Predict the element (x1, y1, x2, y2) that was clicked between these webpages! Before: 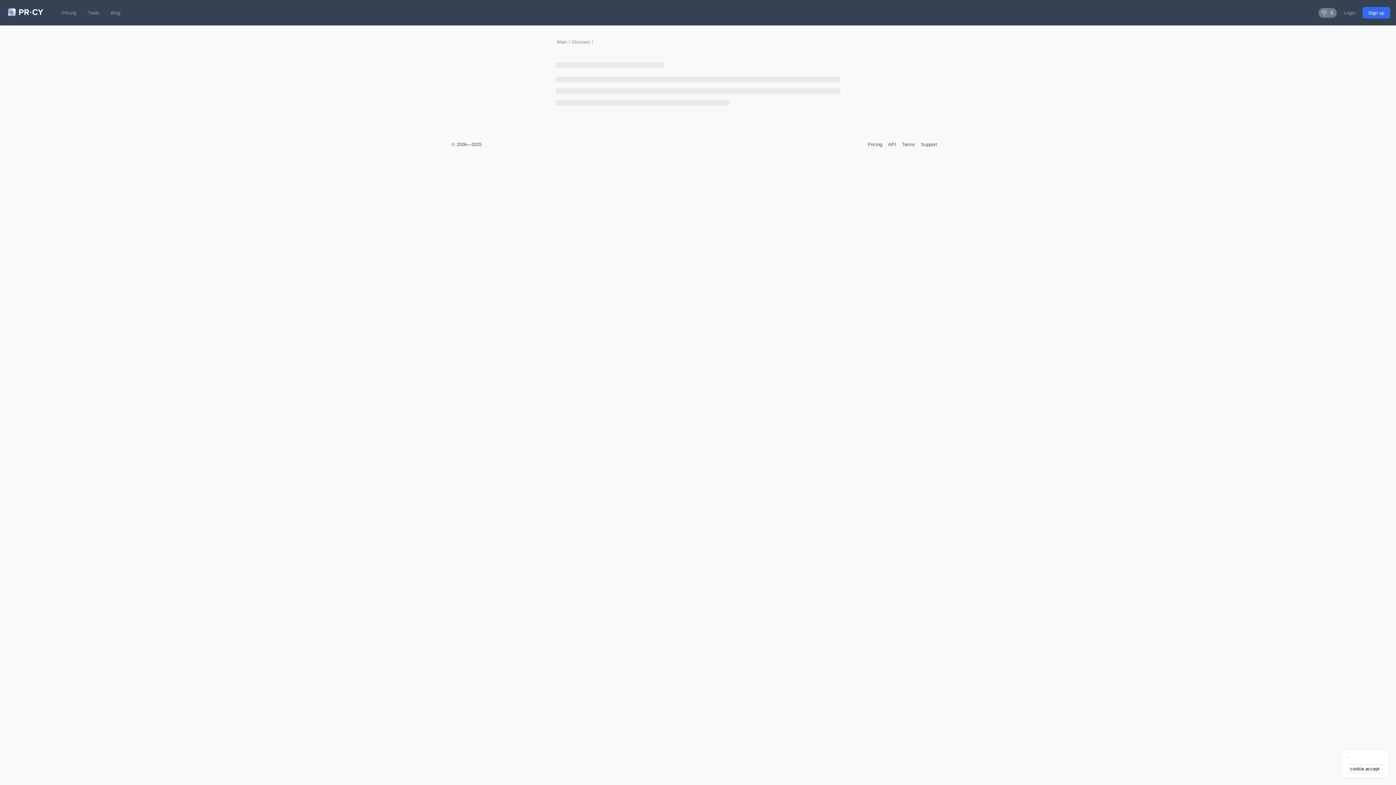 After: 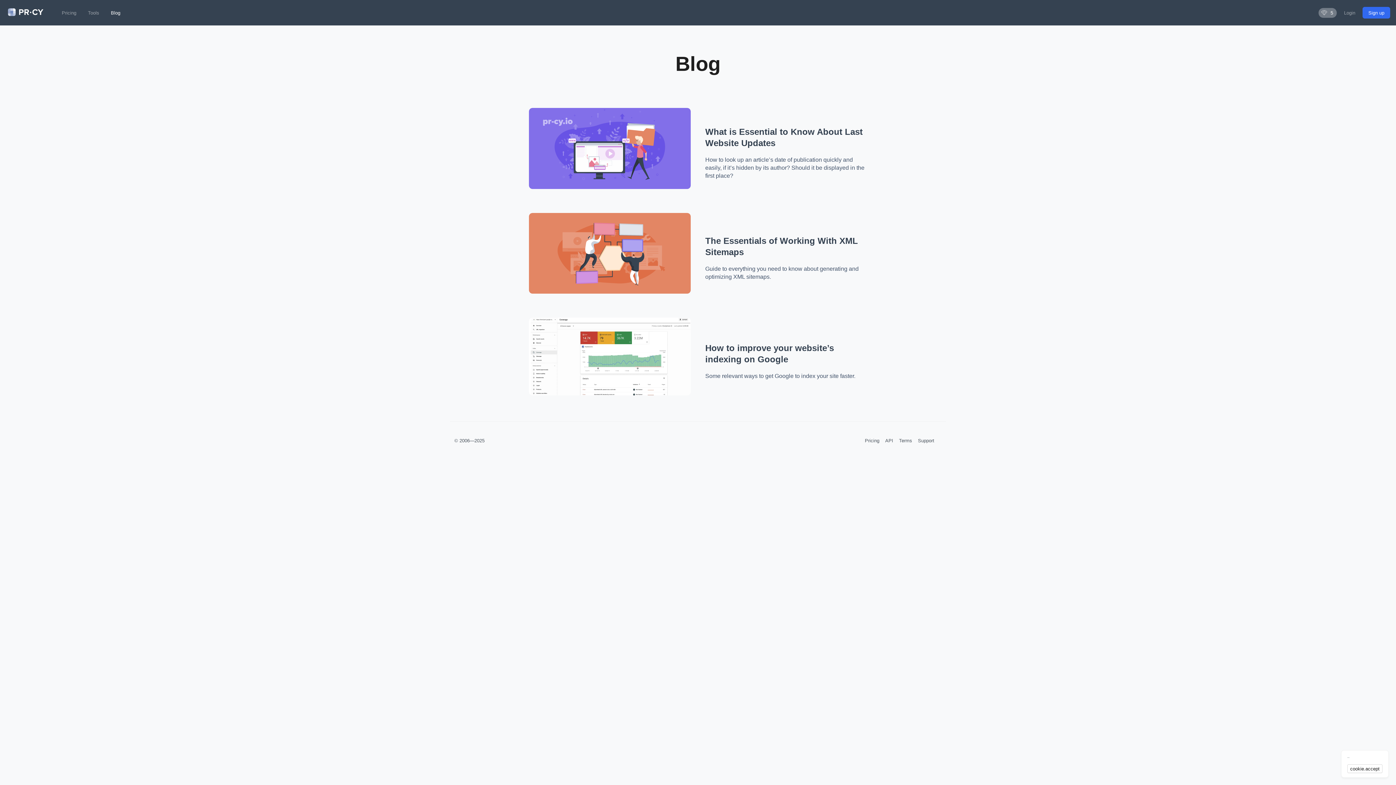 Action: bbox: (105, 7, 126, 18) label: Blog